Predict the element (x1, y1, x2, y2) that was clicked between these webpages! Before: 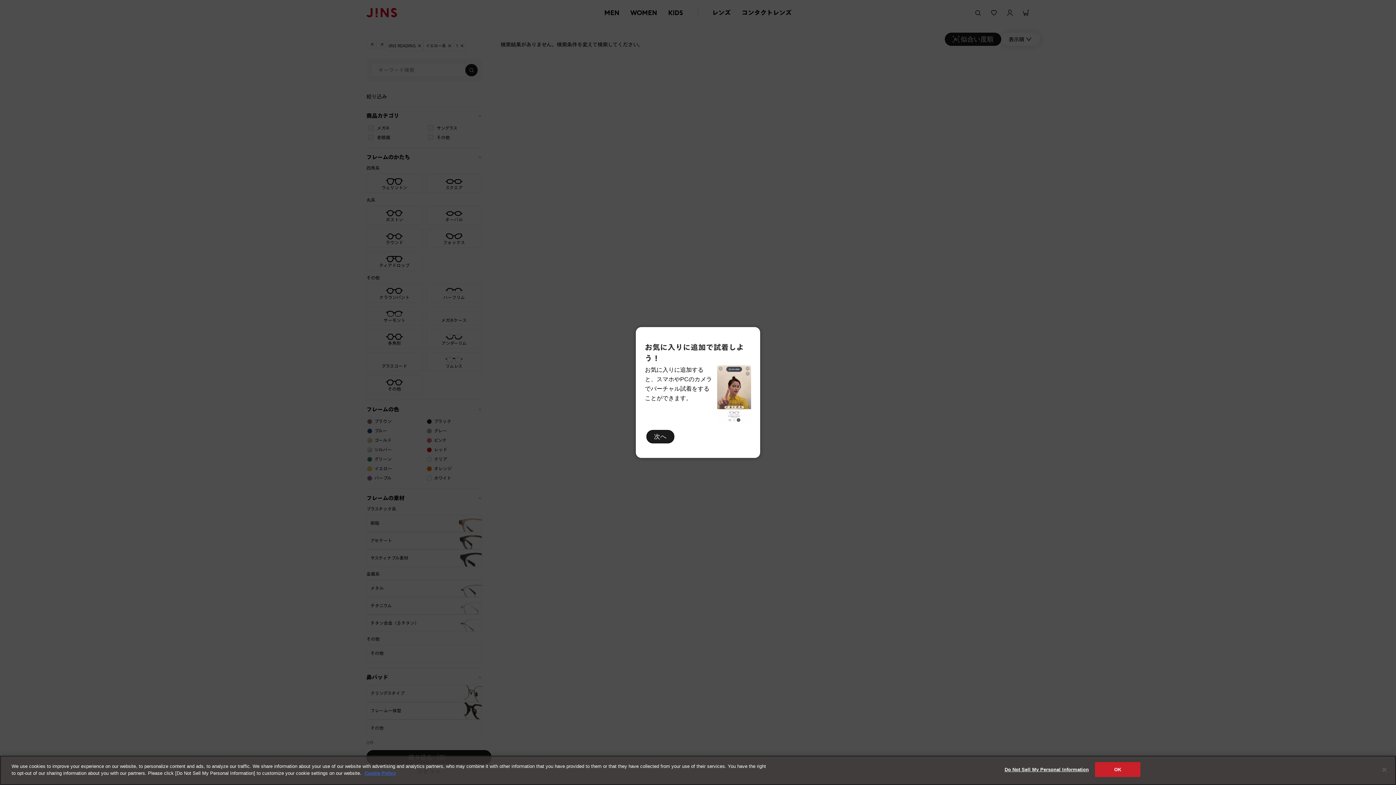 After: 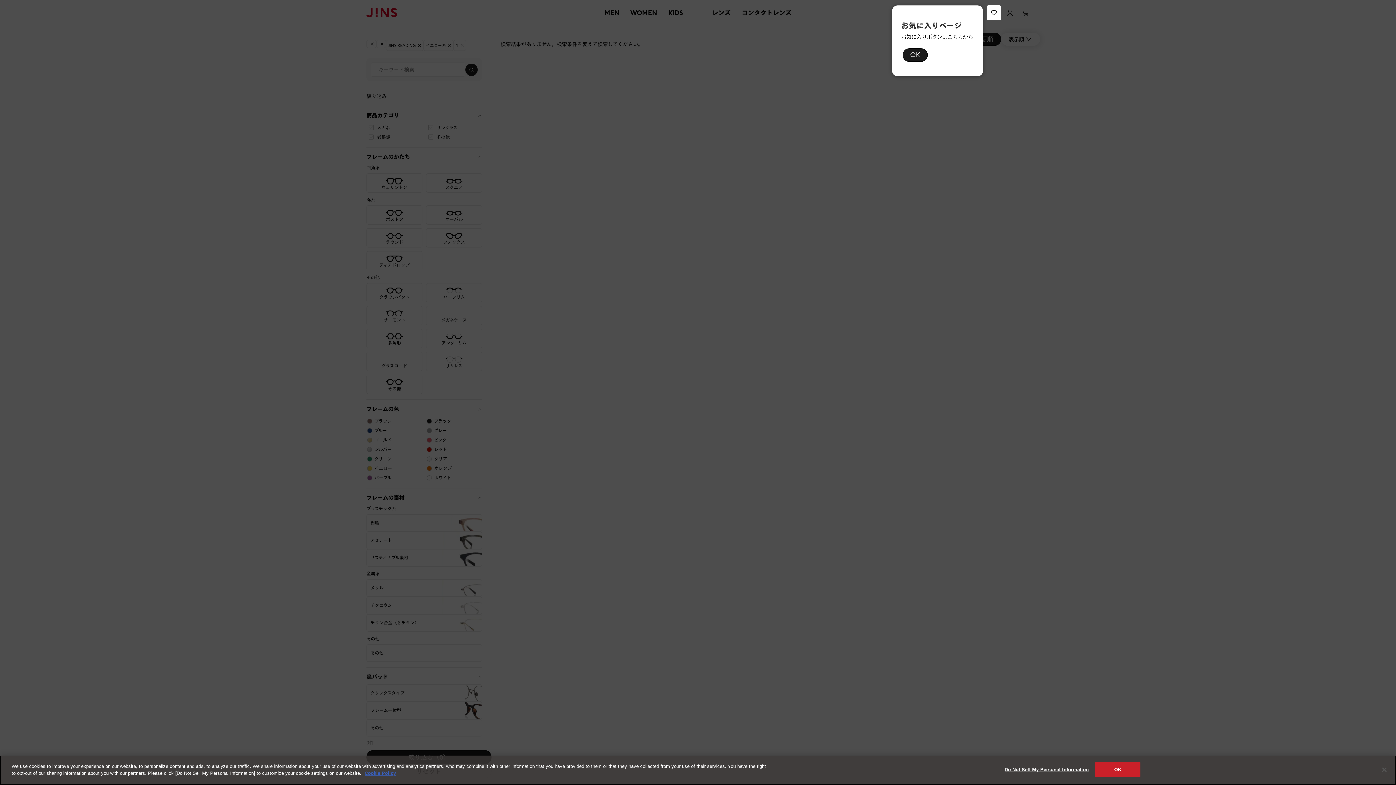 Action: bbox: (646, 430, 674, 443) label: 次へ